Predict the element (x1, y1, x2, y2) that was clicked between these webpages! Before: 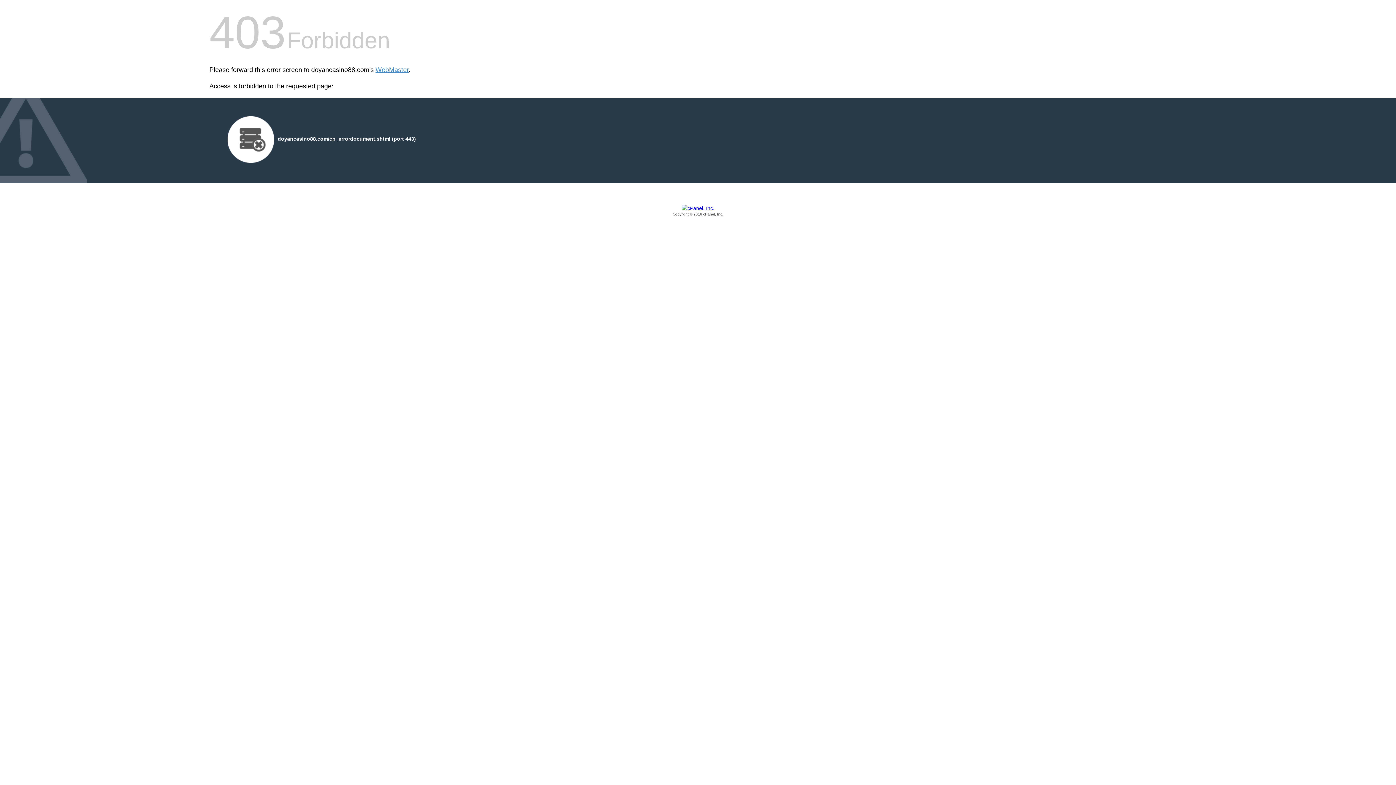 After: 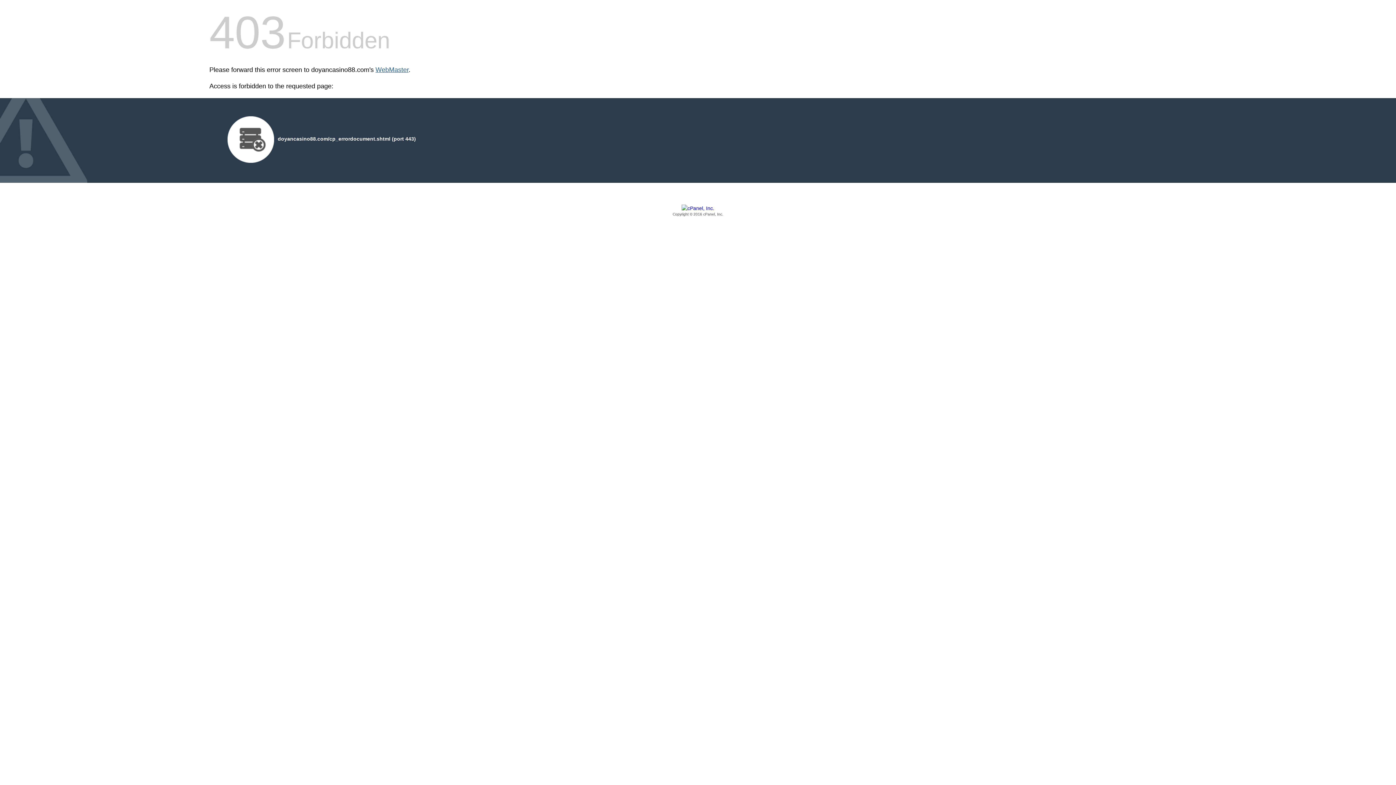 Action: label: WebMaster bbox: (375, 66, 408, 73)